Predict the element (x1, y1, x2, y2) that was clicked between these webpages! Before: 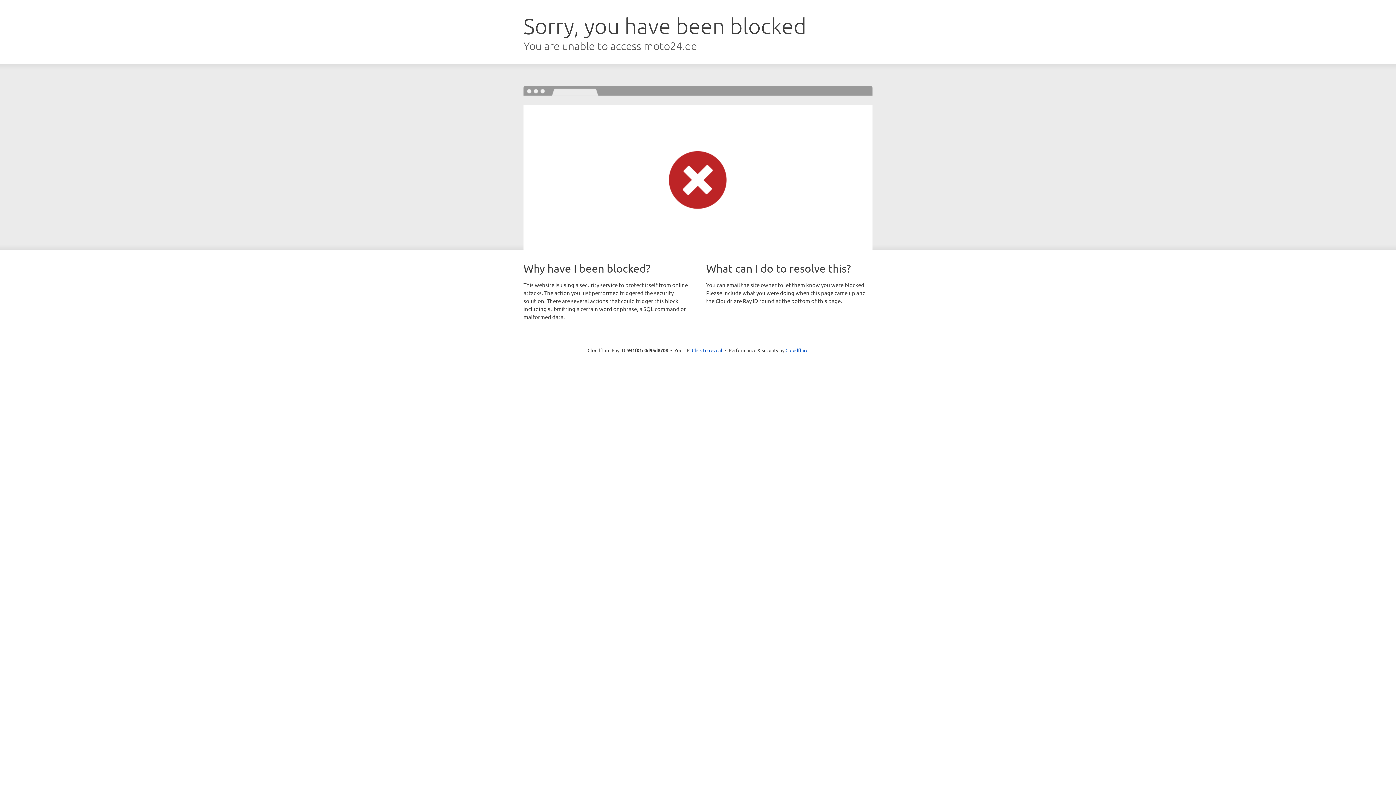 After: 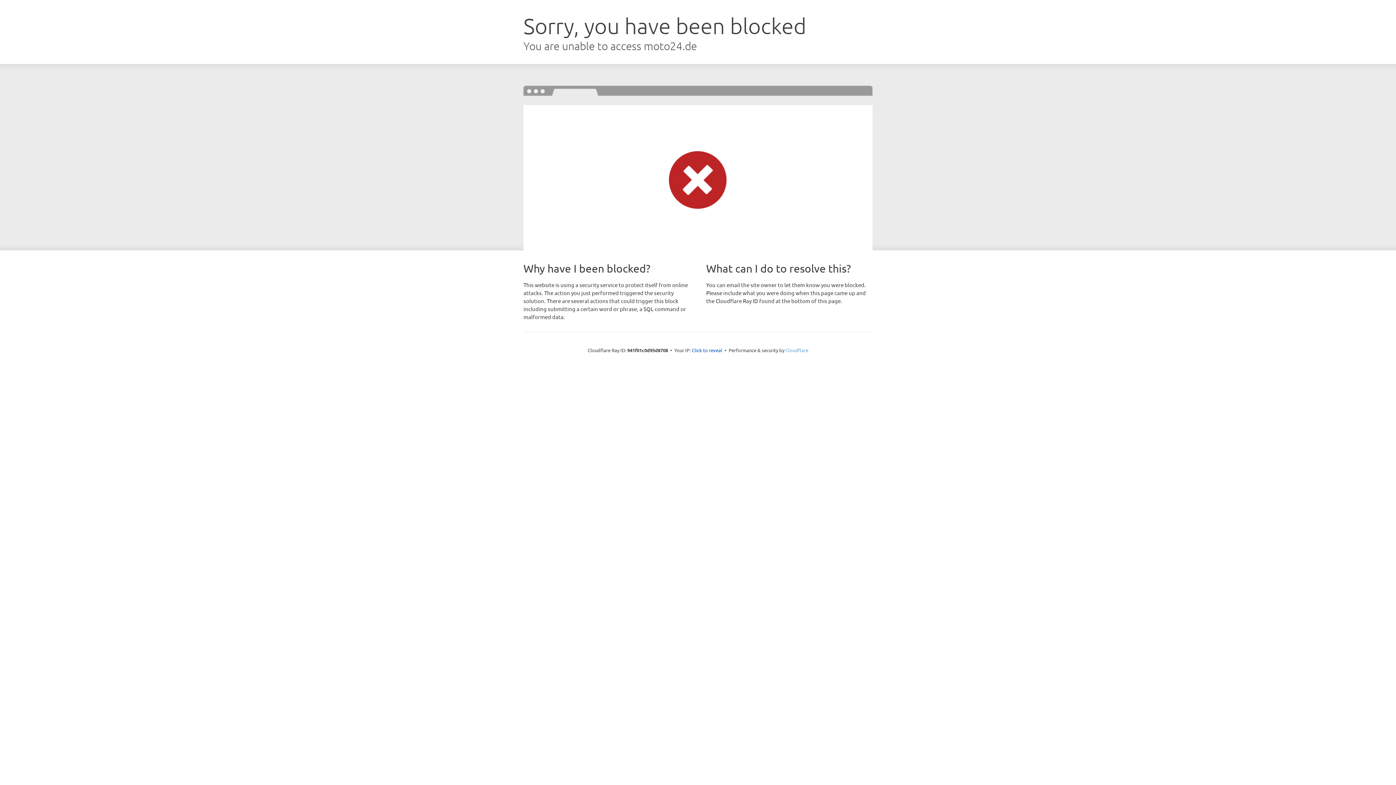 Action: label: Cloudflare bbox: (785, 347, 808, 353)